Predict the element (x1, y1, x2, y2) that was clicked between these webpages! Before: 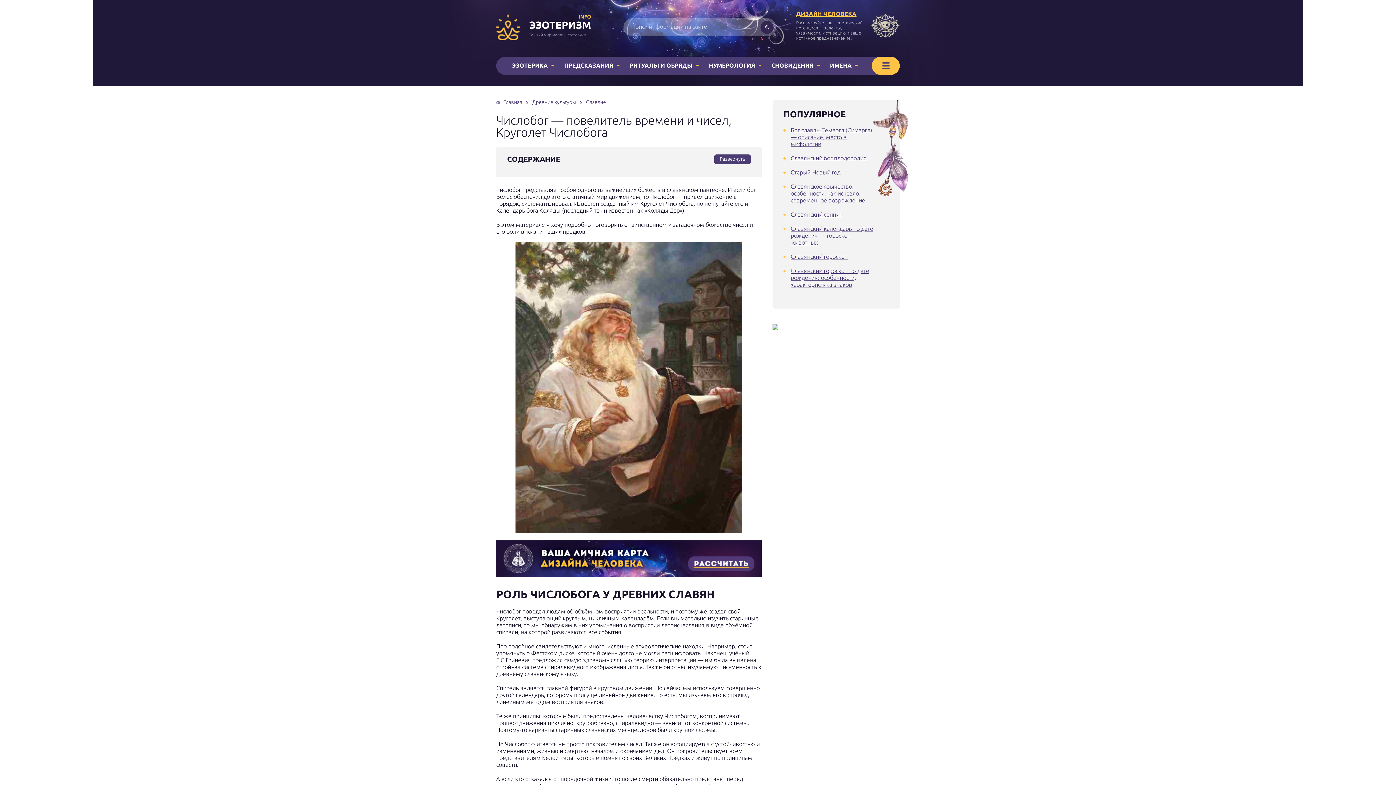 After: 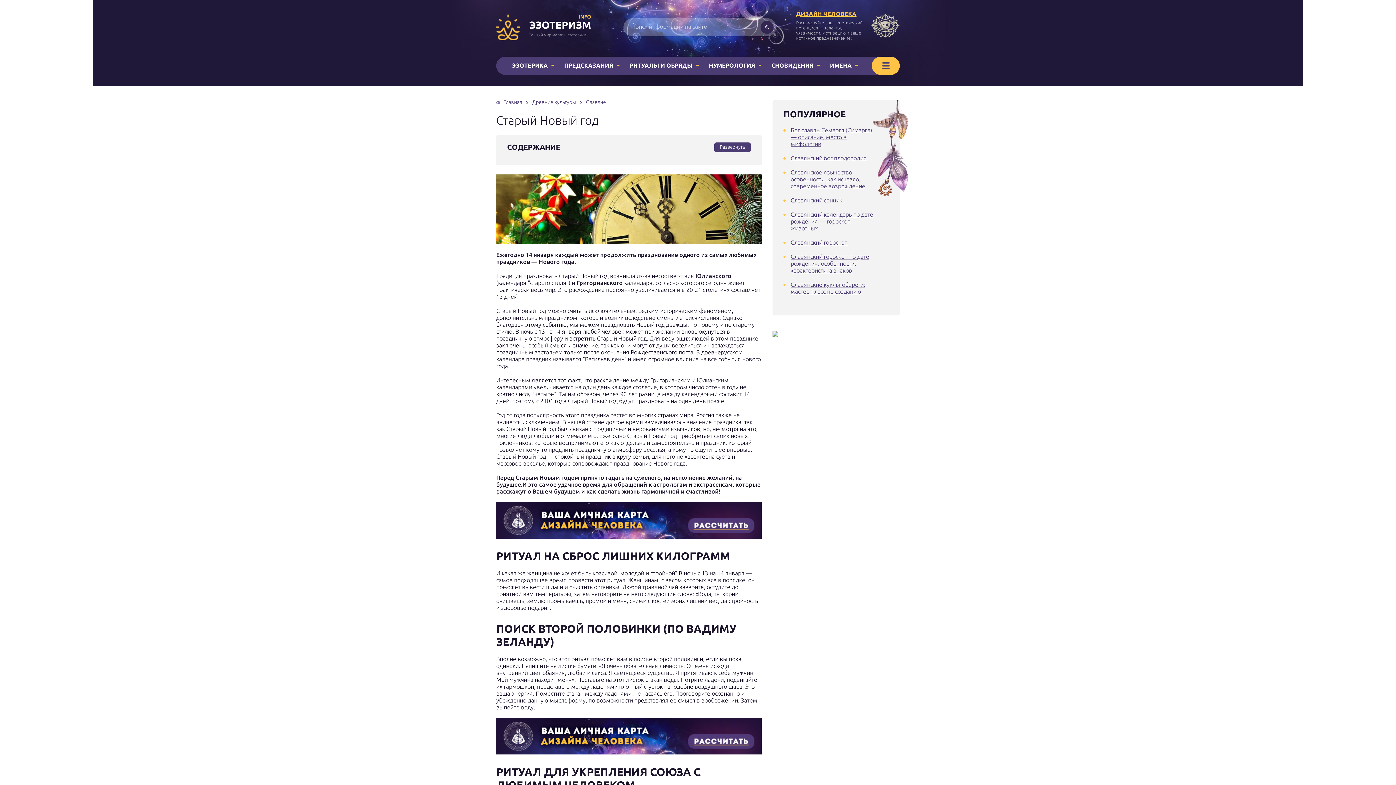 Action: label: Старый Новый год bbox: (790, 169, 840, 176)